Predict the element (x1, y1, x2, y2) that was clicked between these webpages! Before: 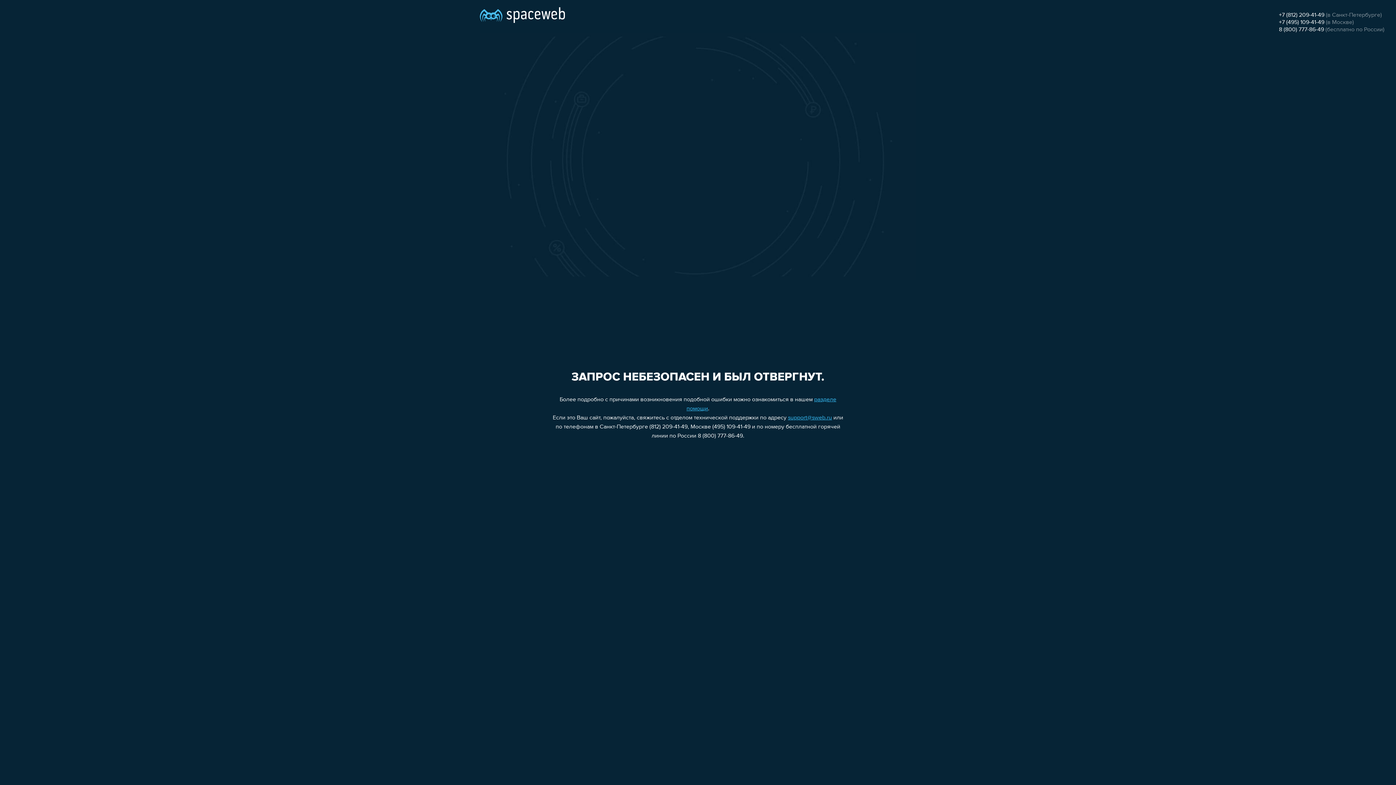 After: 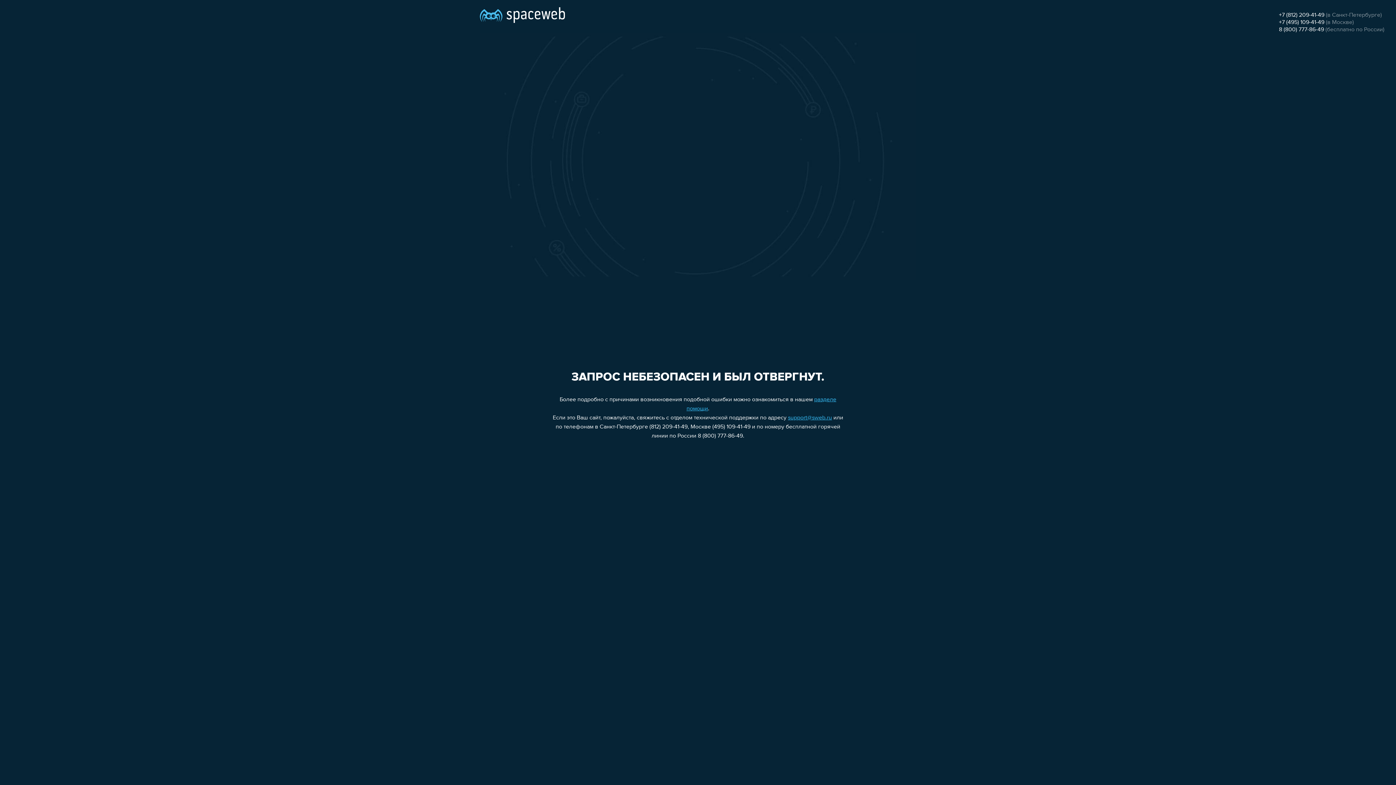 Action: label: support@sweb.ru bbox: (788, 415, 832, 421)